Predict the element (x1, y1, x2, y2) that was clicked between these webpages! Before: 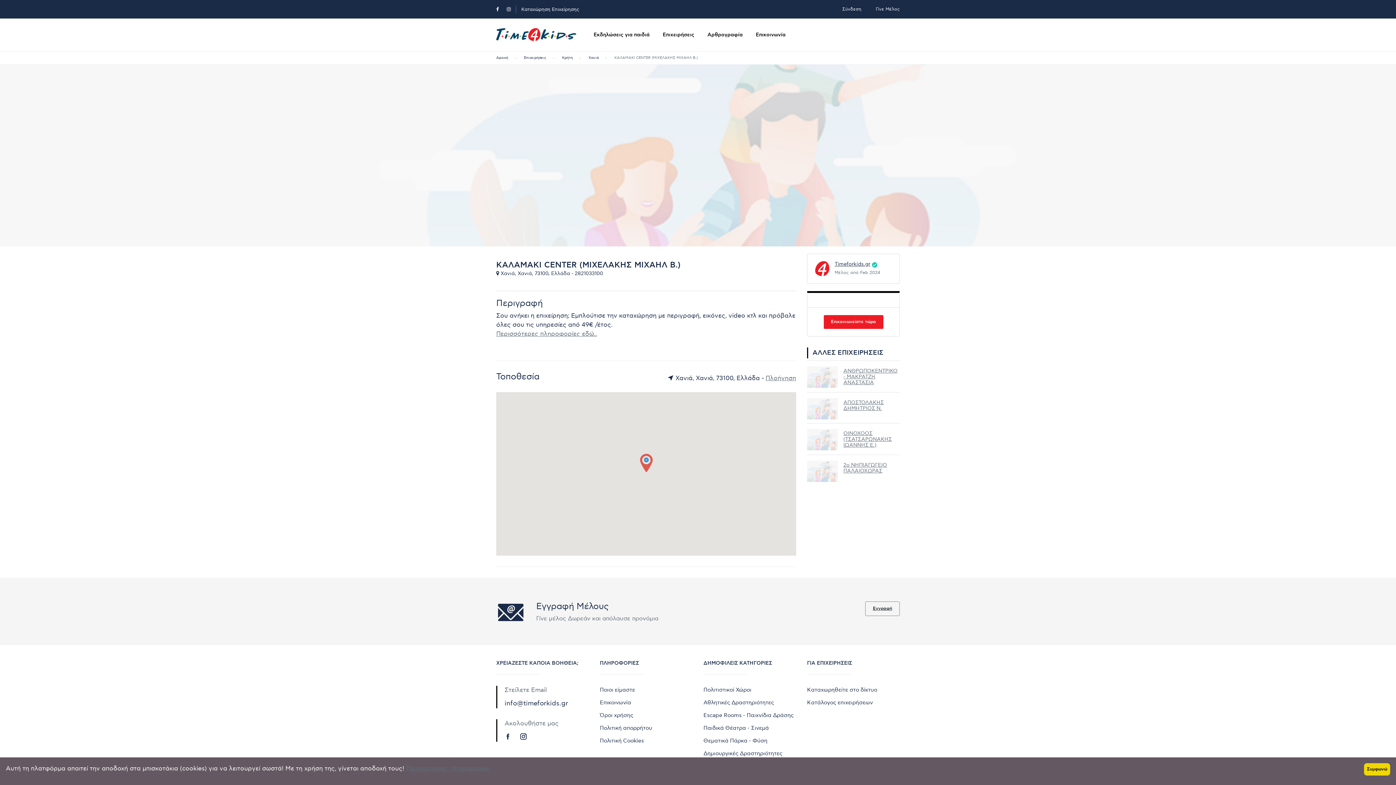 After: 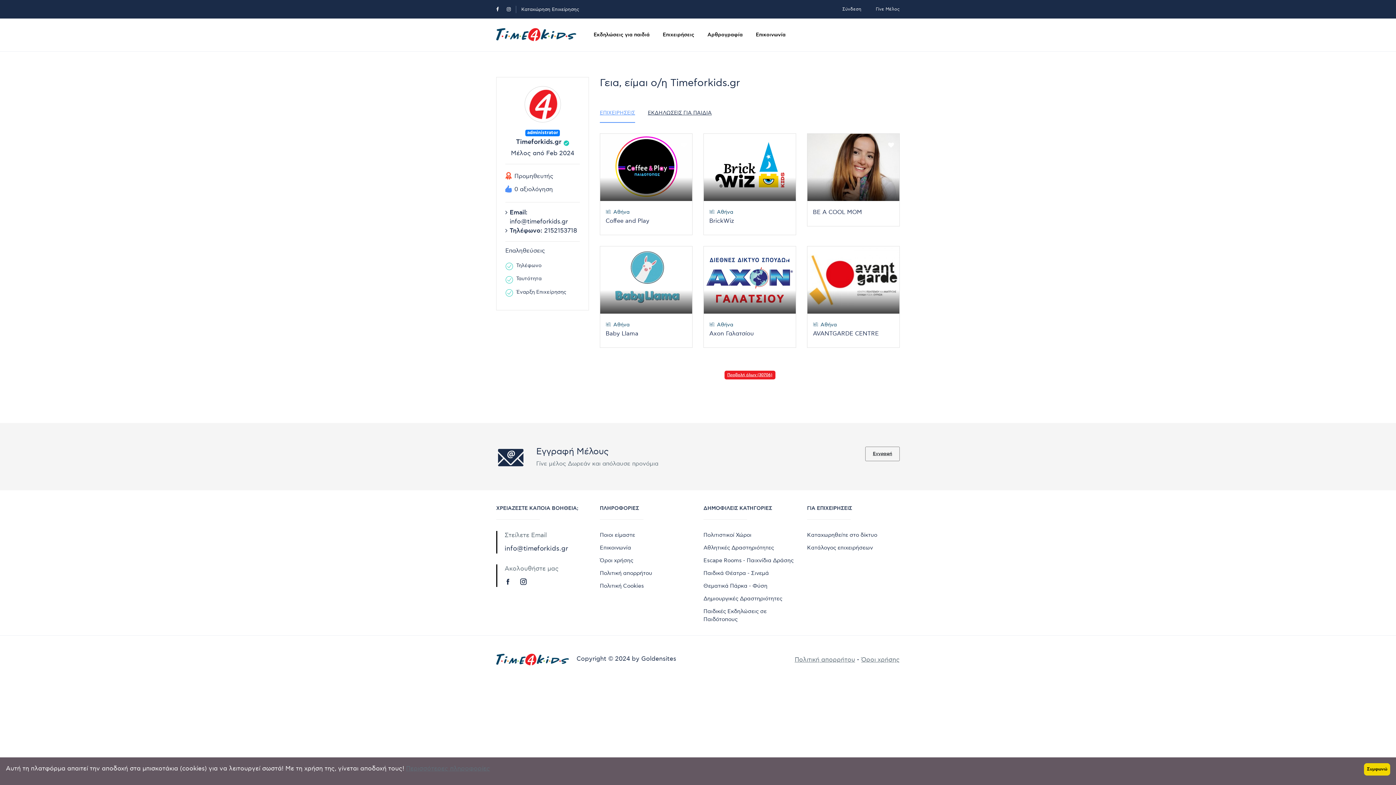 Action: label: Timeforkids.gr bbox: (834, 261, 870, 267)